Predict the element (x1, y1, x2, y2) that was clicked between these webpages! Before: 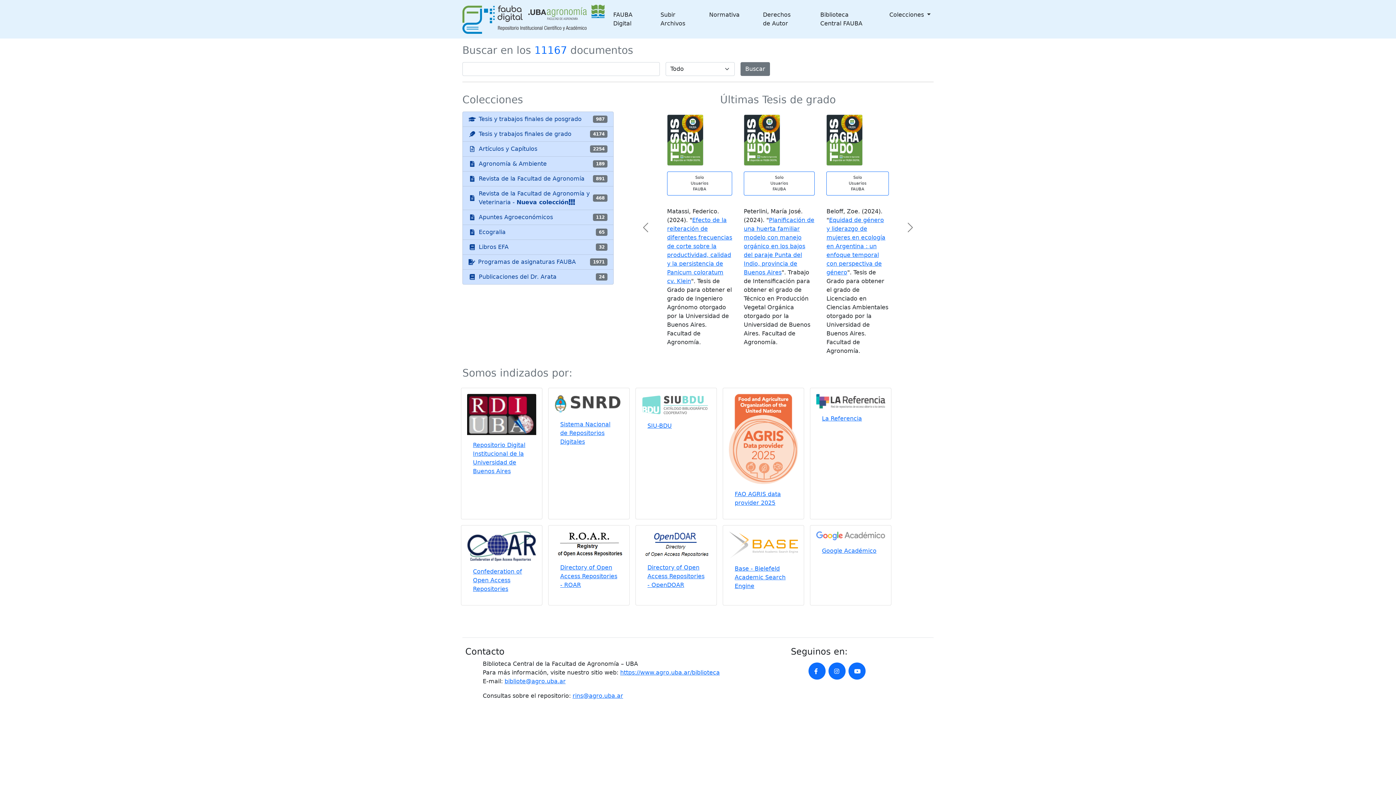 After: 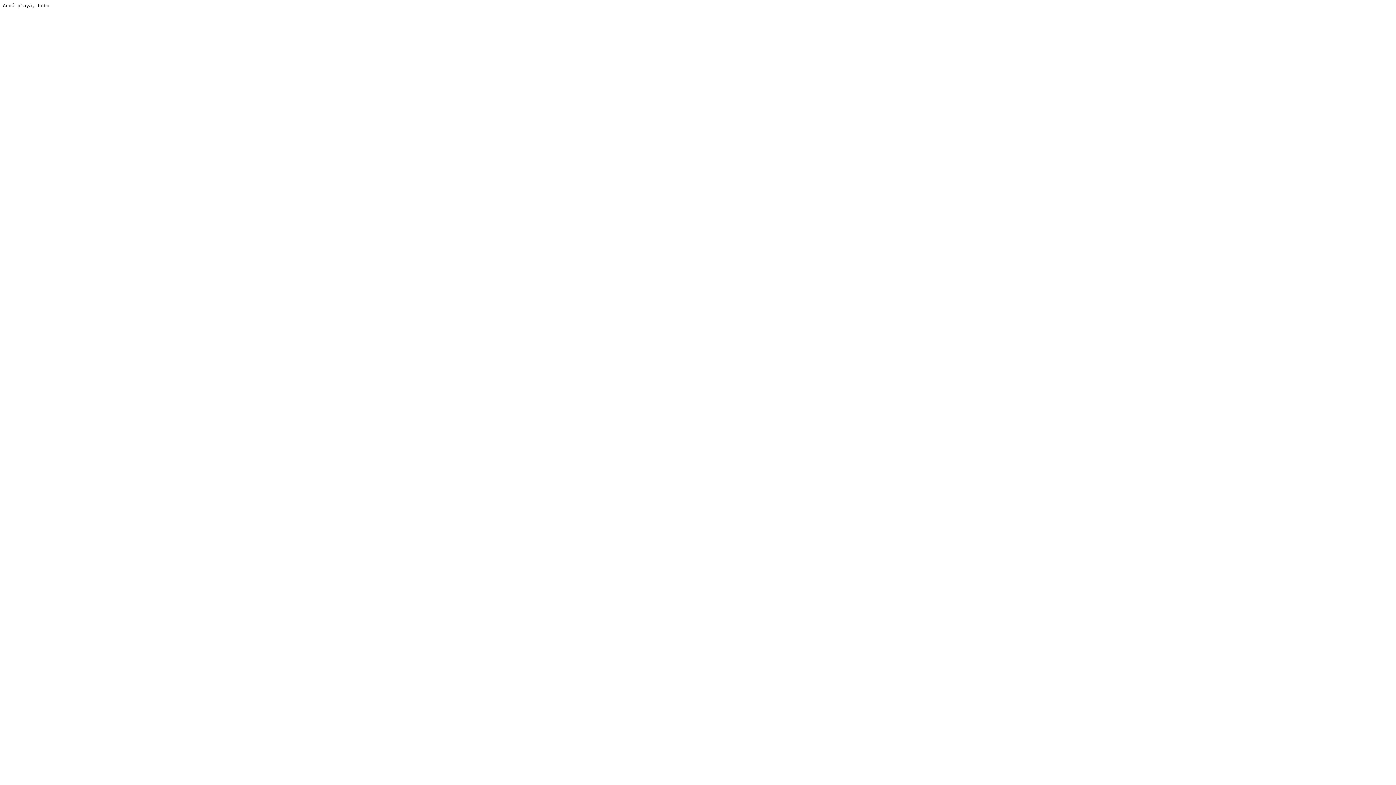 Action: label: SIU-BDU bbox: (647, 346, 672, 352)